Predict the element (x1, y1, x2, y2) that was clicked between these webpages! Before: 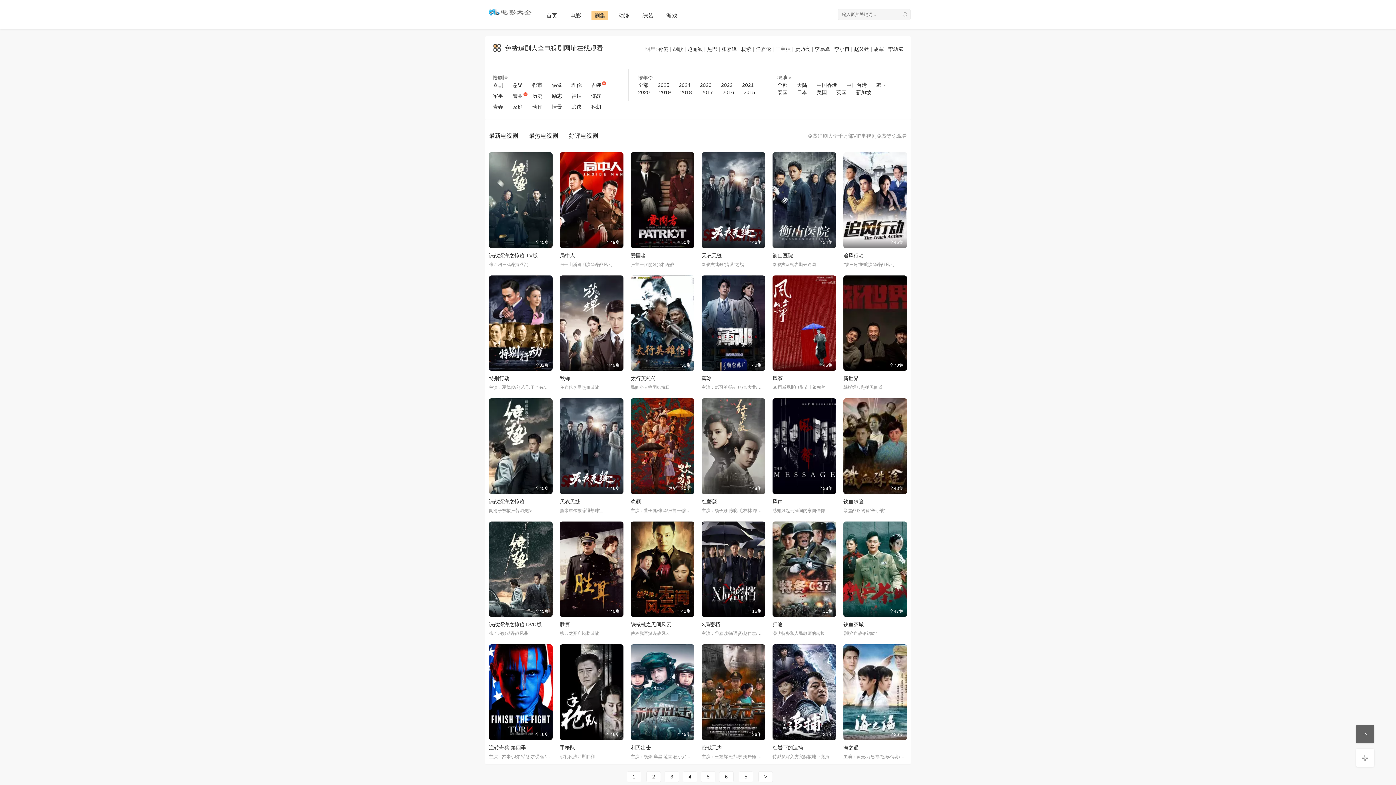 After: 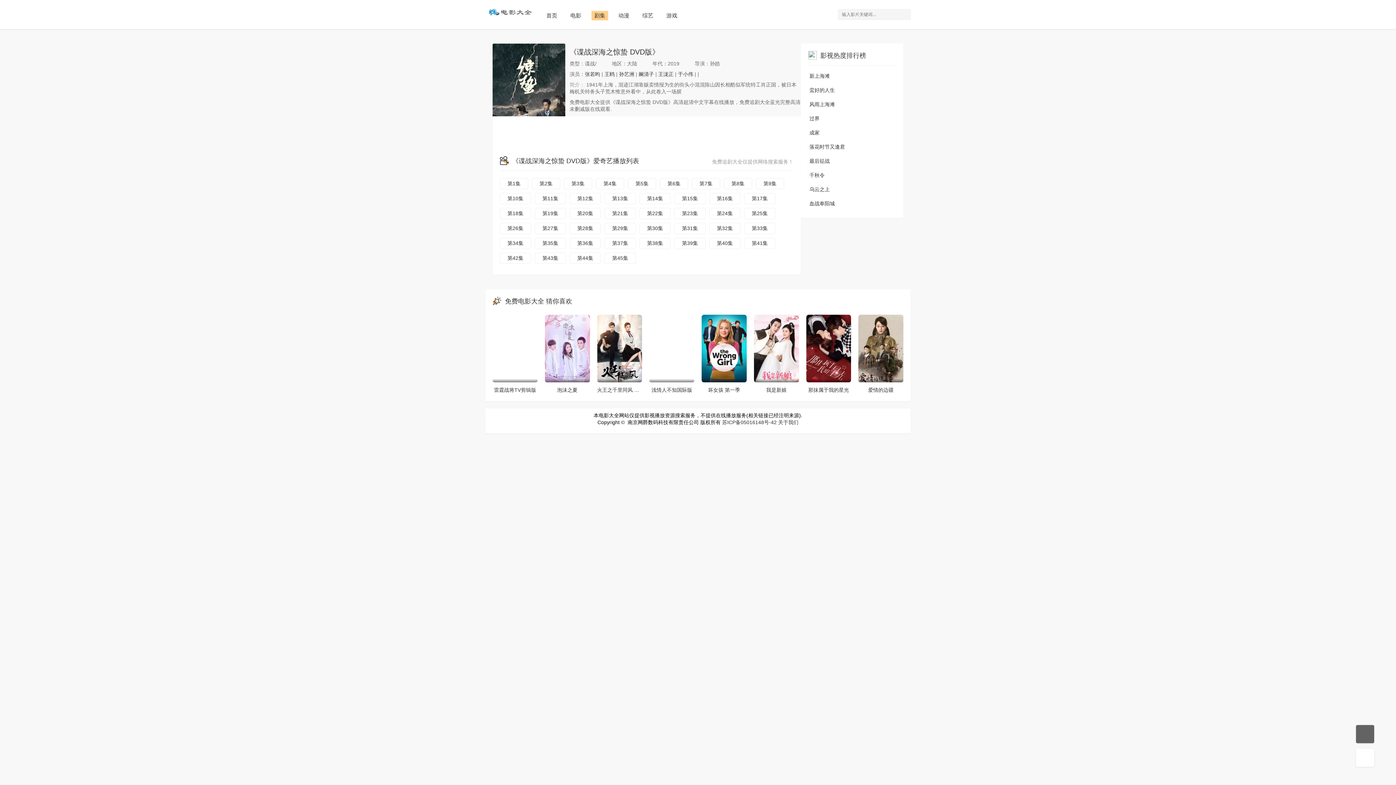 Action: label: 全45集 bbox: (489, 521, 552, 617)